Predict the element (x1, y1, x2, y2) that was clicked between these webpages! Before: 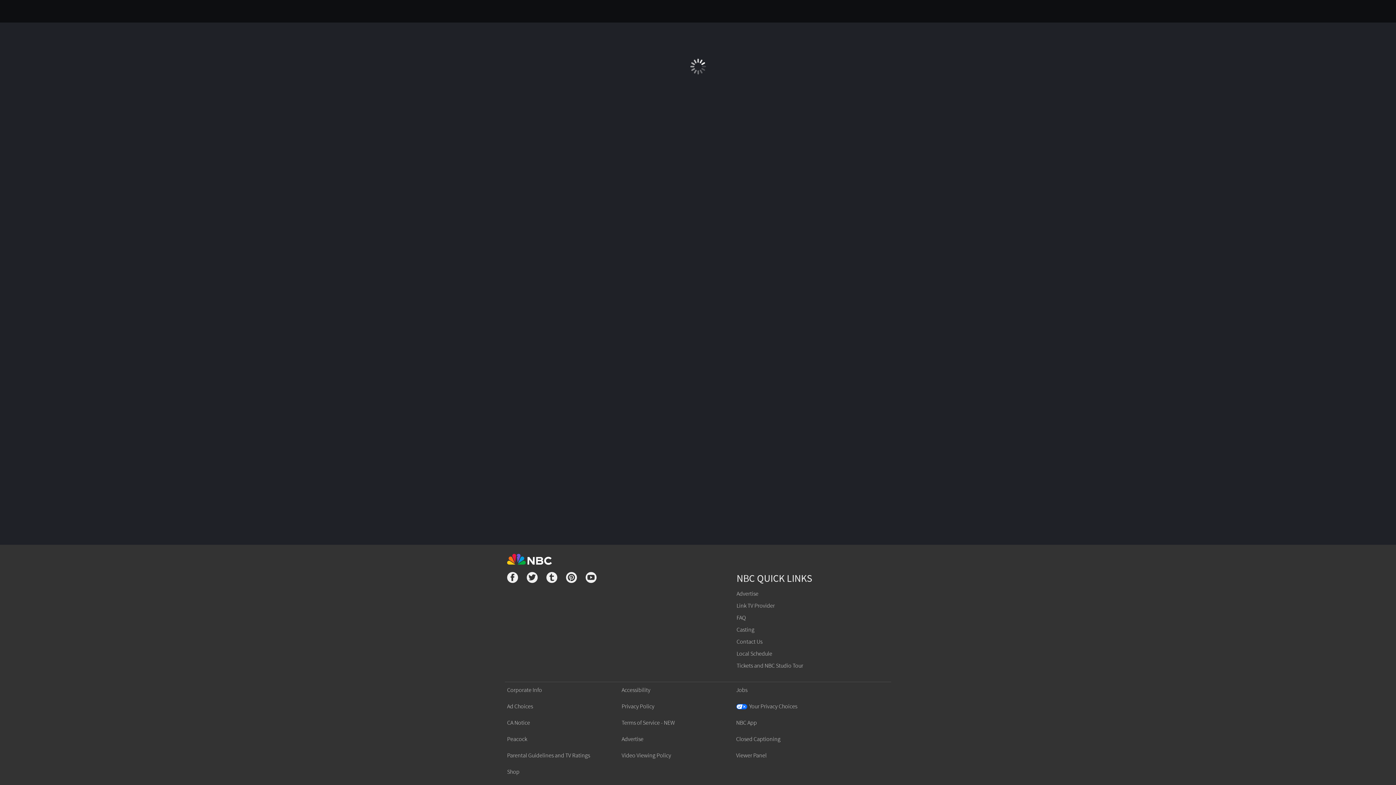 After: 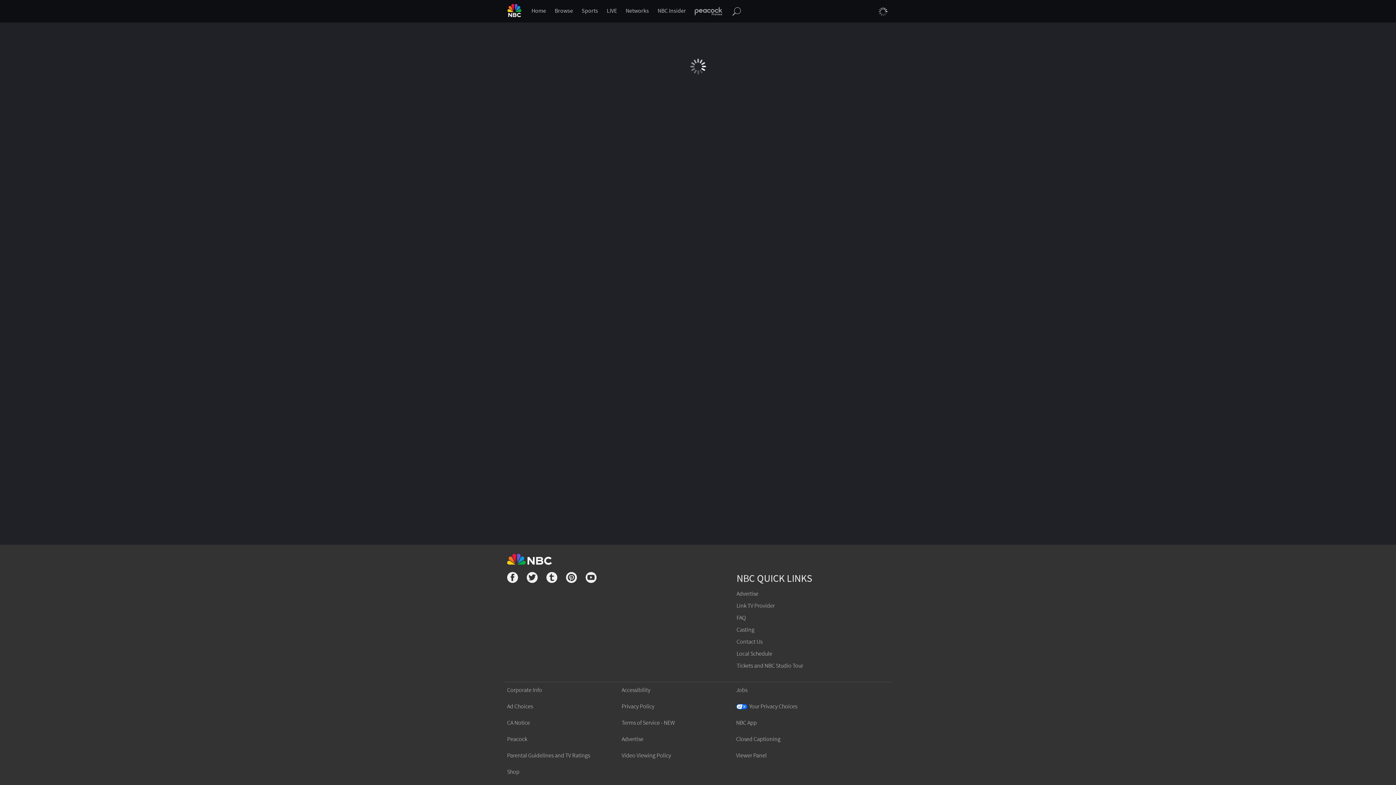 Action: label: NBC.com bbox: (507, 554, 889, 565)